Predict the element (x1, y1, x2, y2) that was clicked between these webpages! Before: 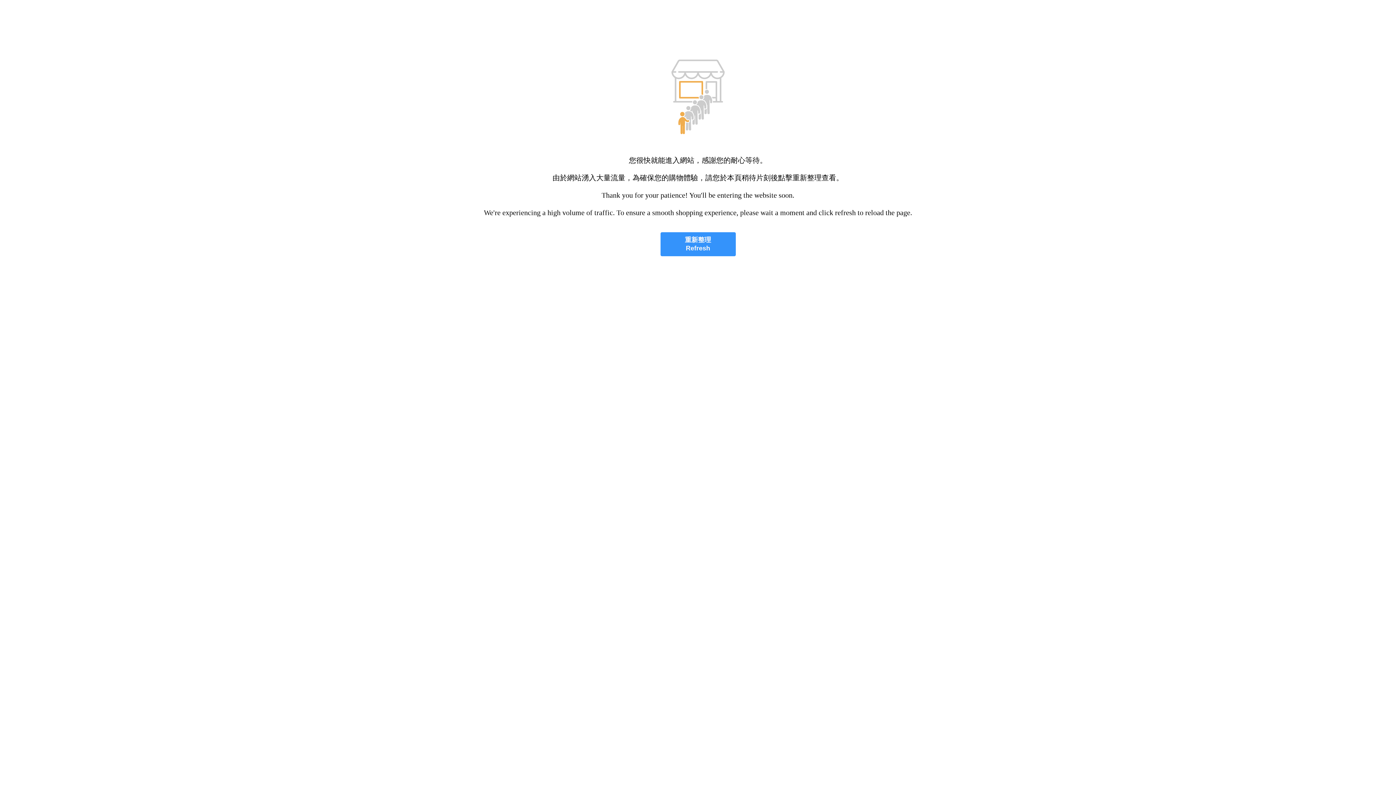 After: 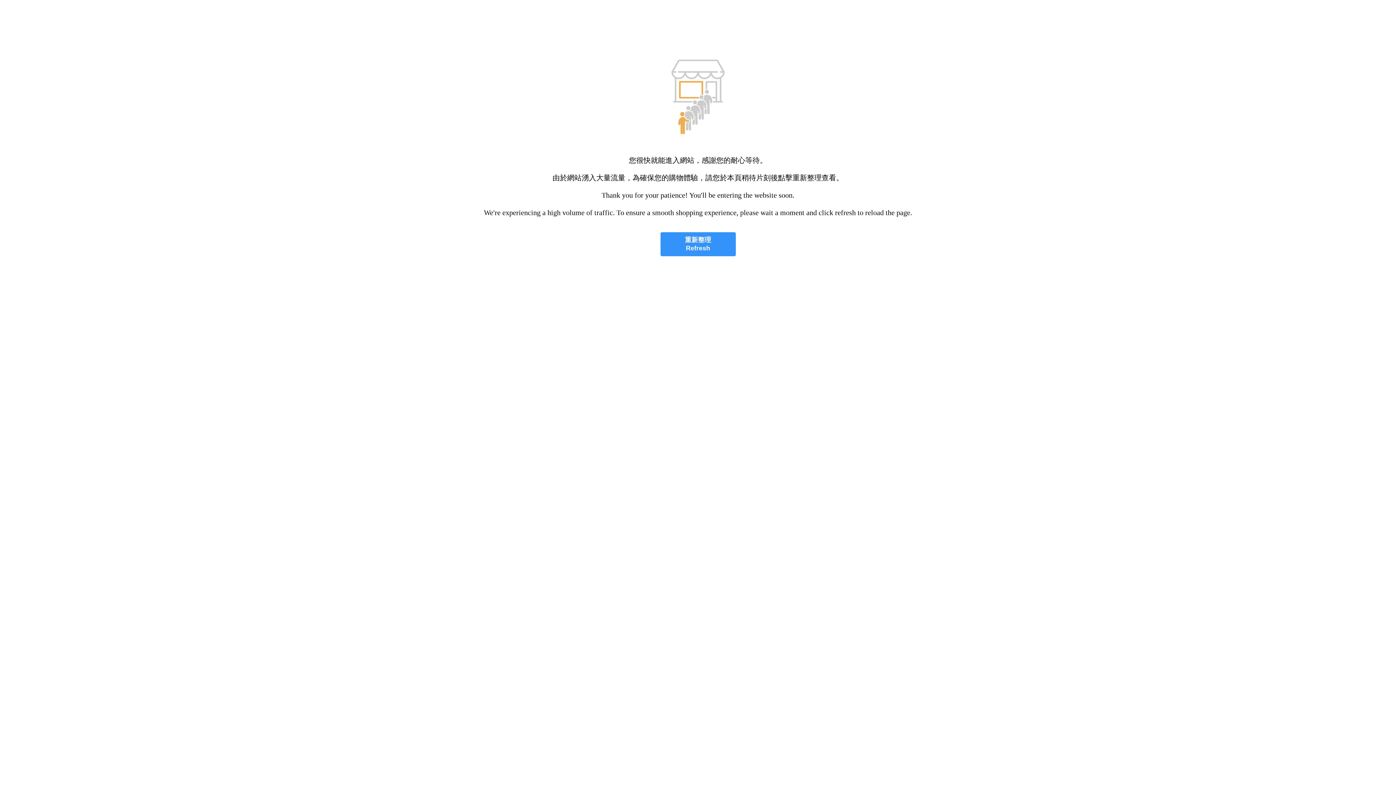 Action: label: 重新整理
Refresh bbox: (660, 232, 735, 256)